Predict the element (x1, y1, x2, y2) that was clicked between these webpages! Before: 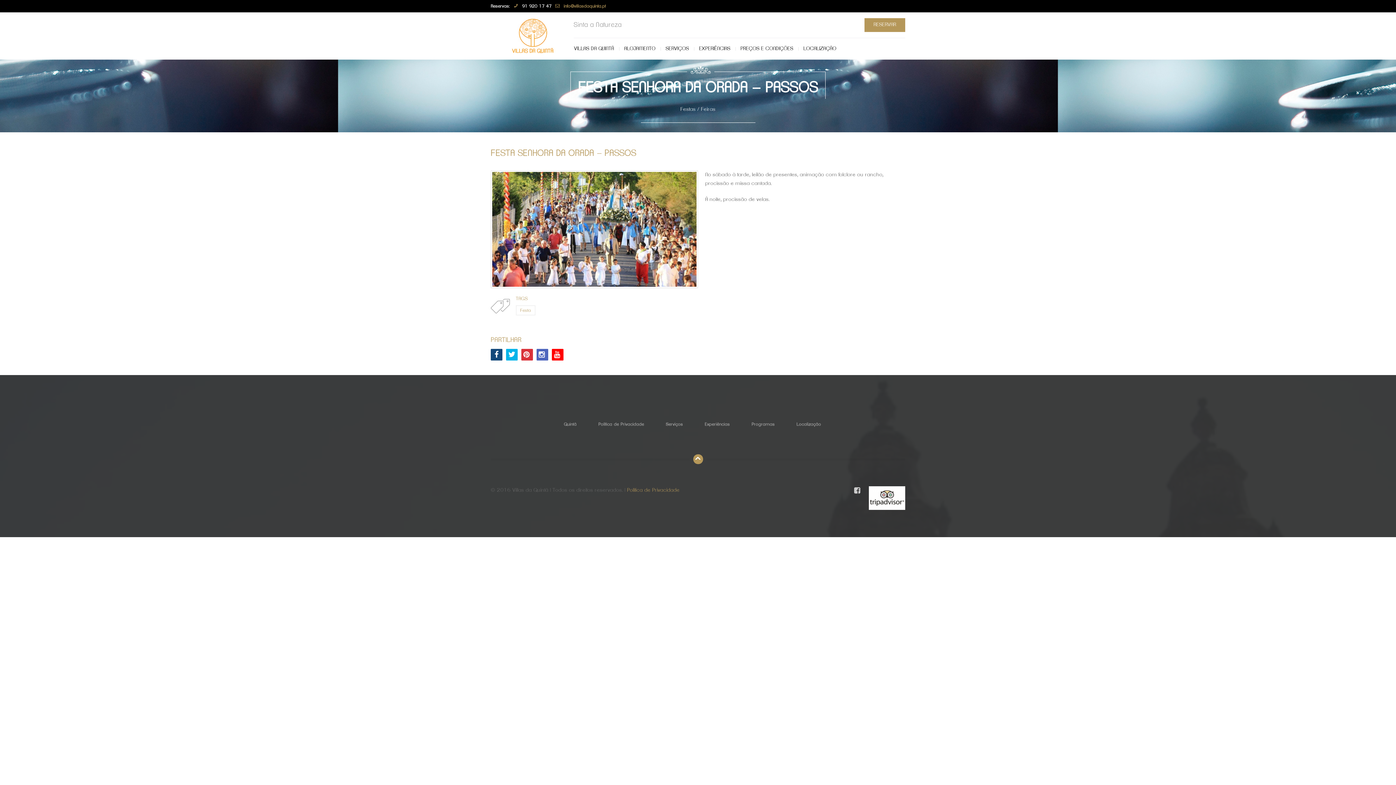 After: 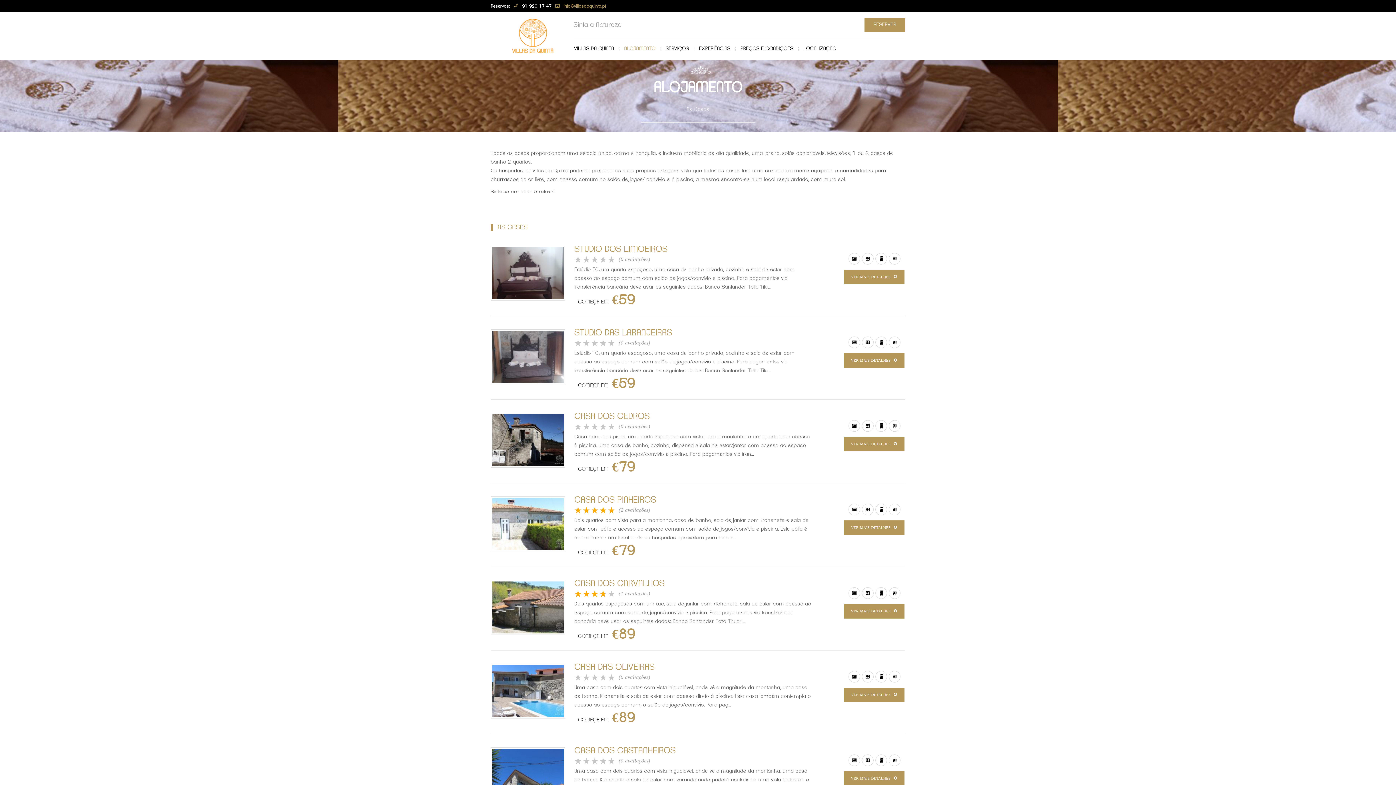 Action: bbox: (619, 38, 660, 58) label: ALOJAMENTO